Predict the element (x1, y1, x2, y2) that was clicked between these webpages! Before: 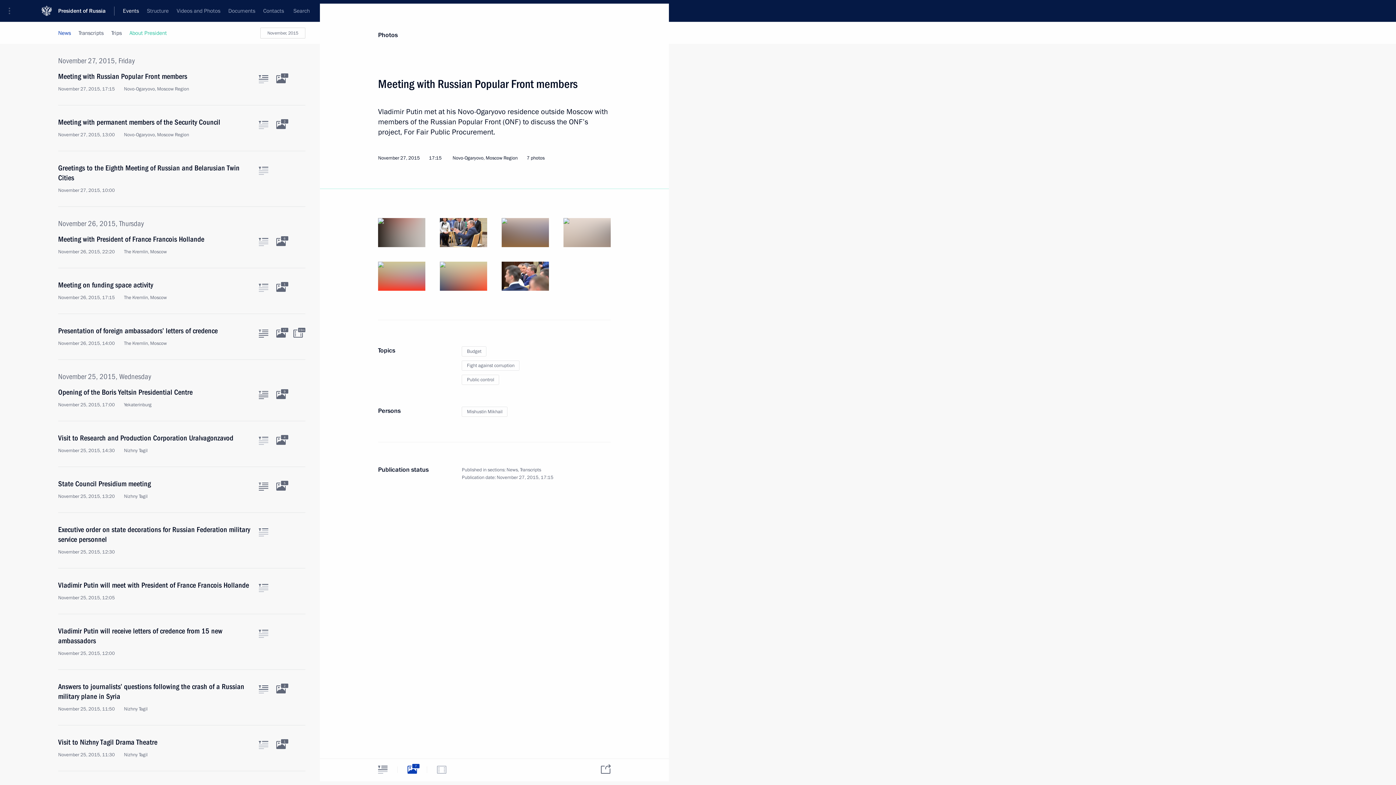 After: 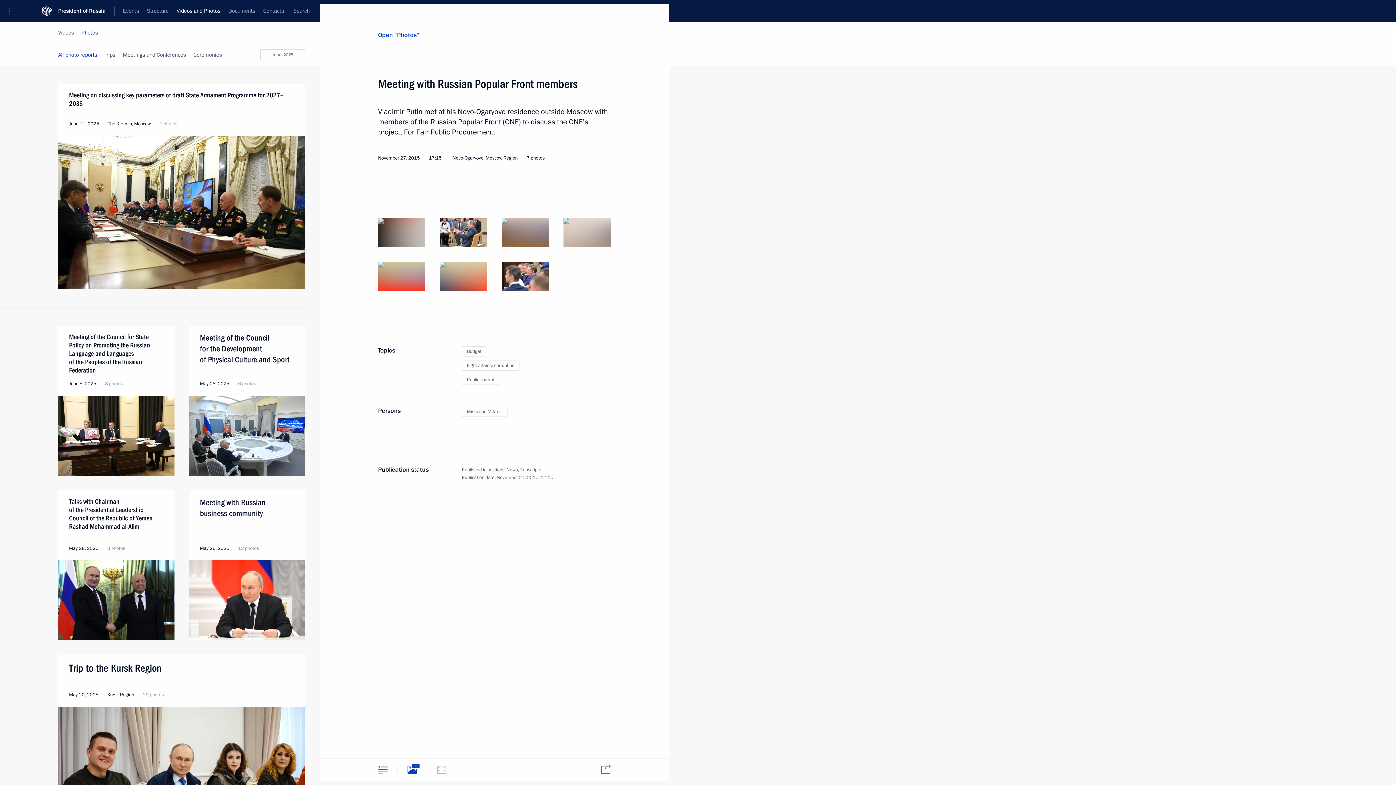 Action: label: Photos bbox: (378, 30, 397, 39)